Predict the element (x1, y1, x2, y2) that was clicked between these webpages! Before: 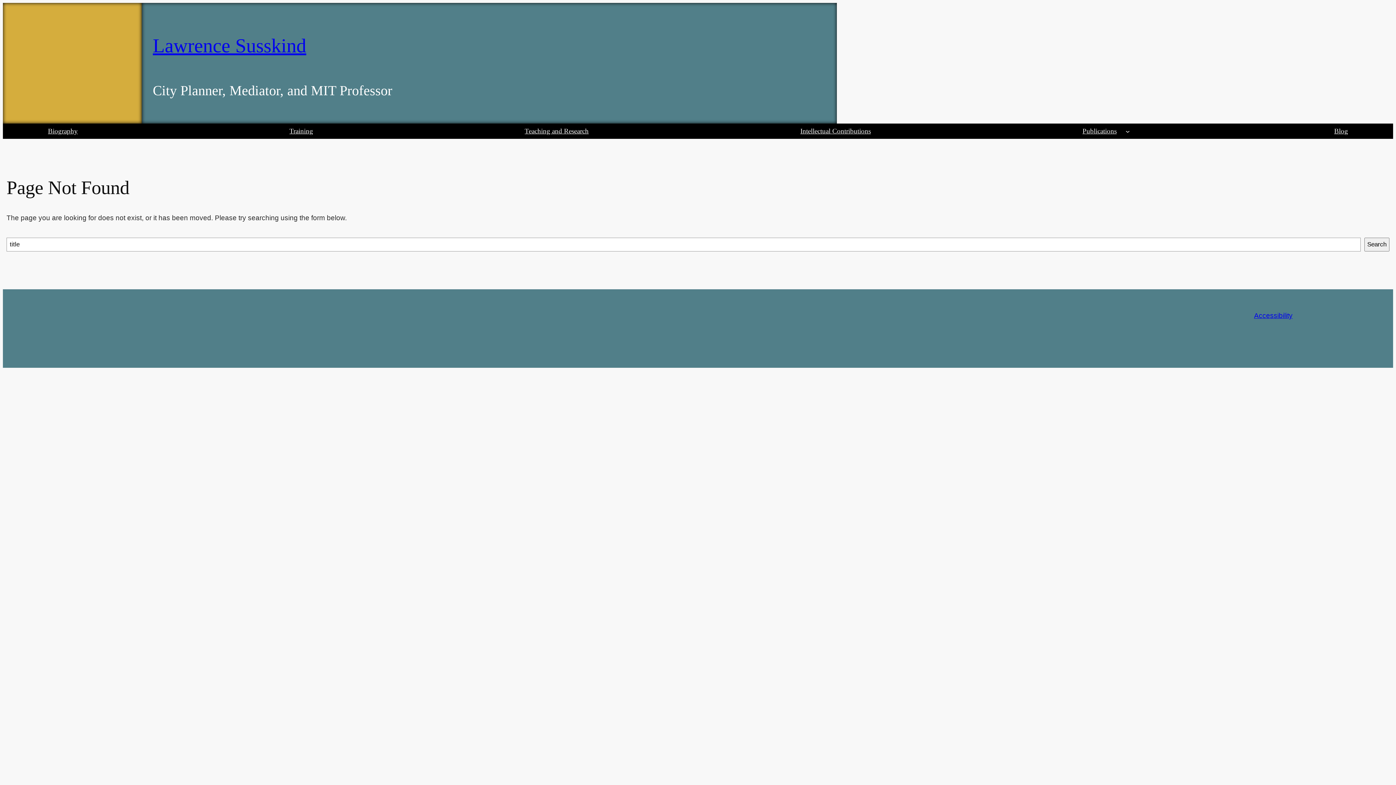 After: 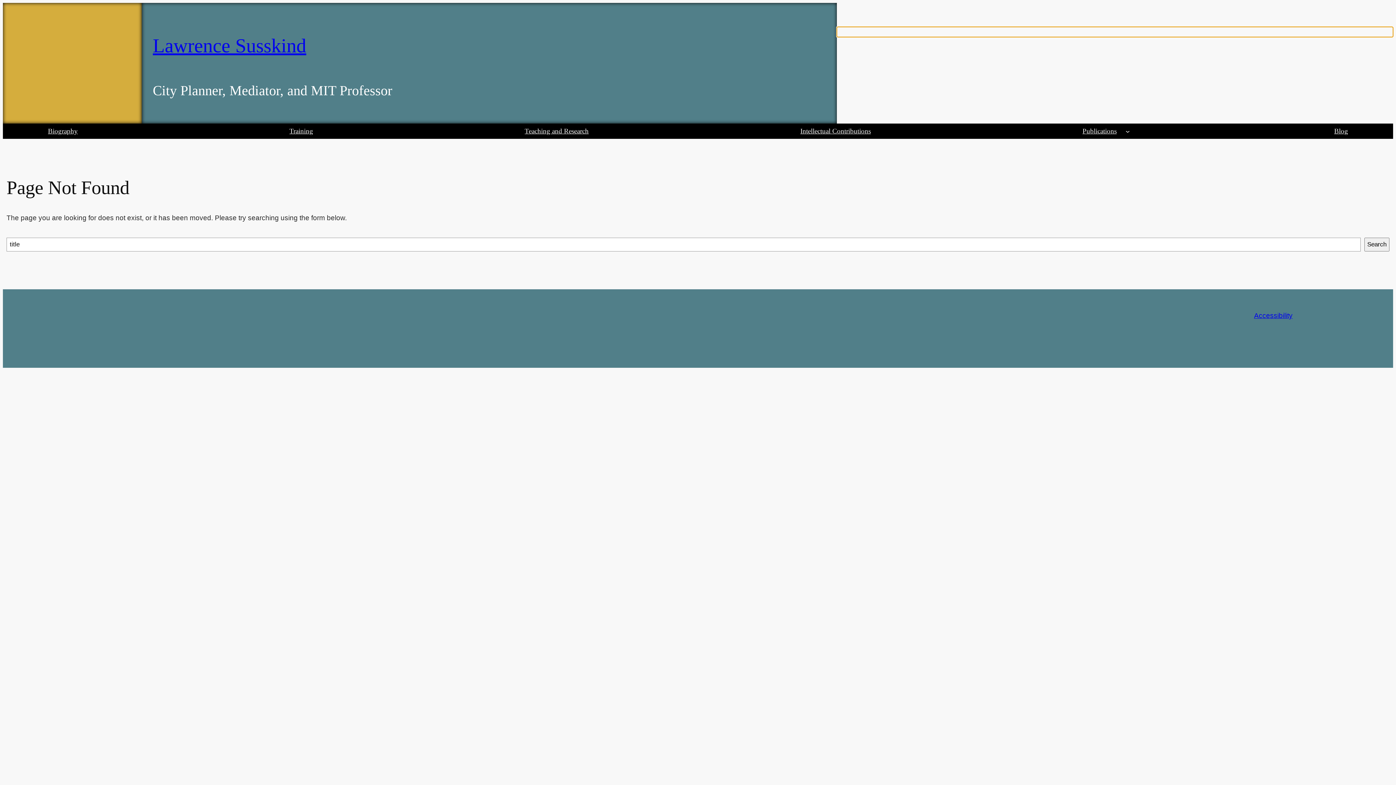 Action: bbox: (837, 26, 1393, 37)